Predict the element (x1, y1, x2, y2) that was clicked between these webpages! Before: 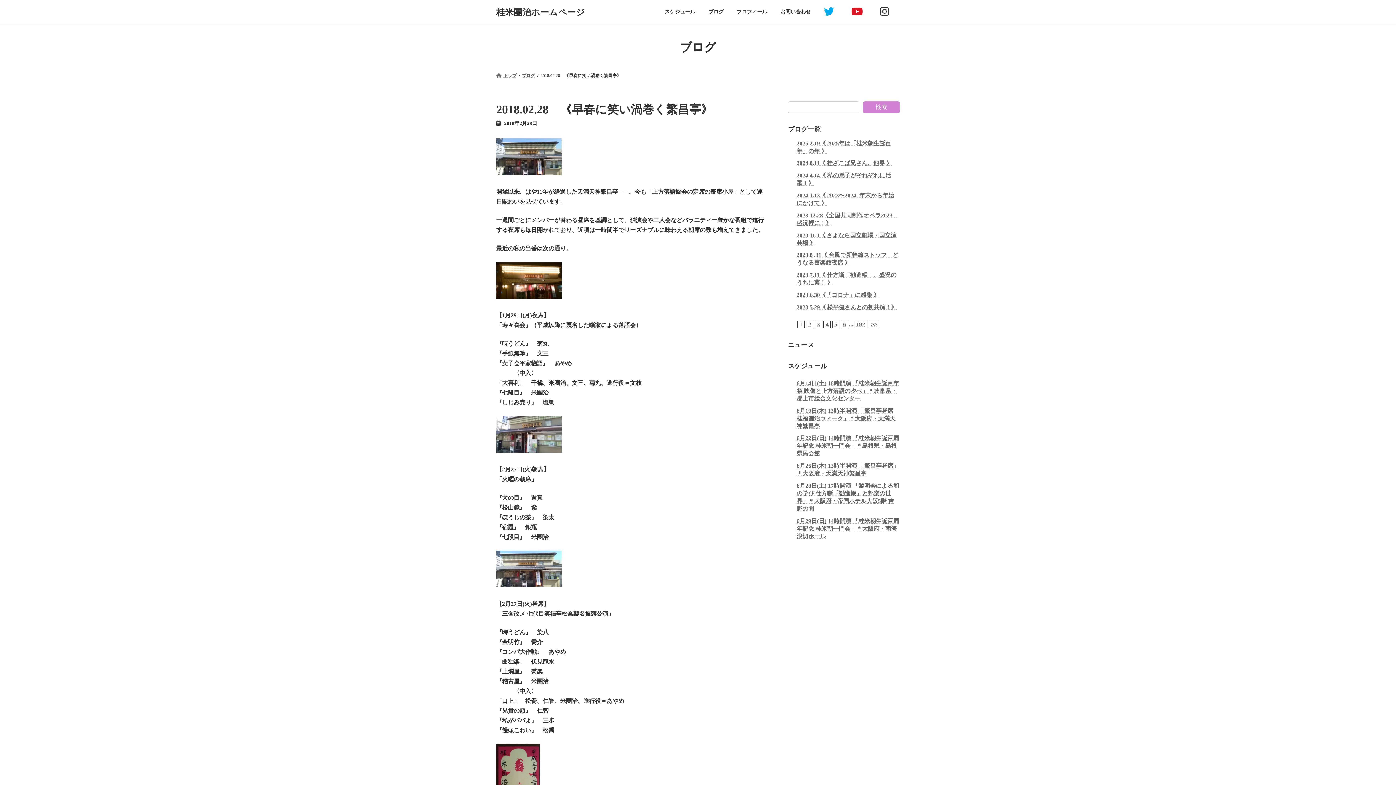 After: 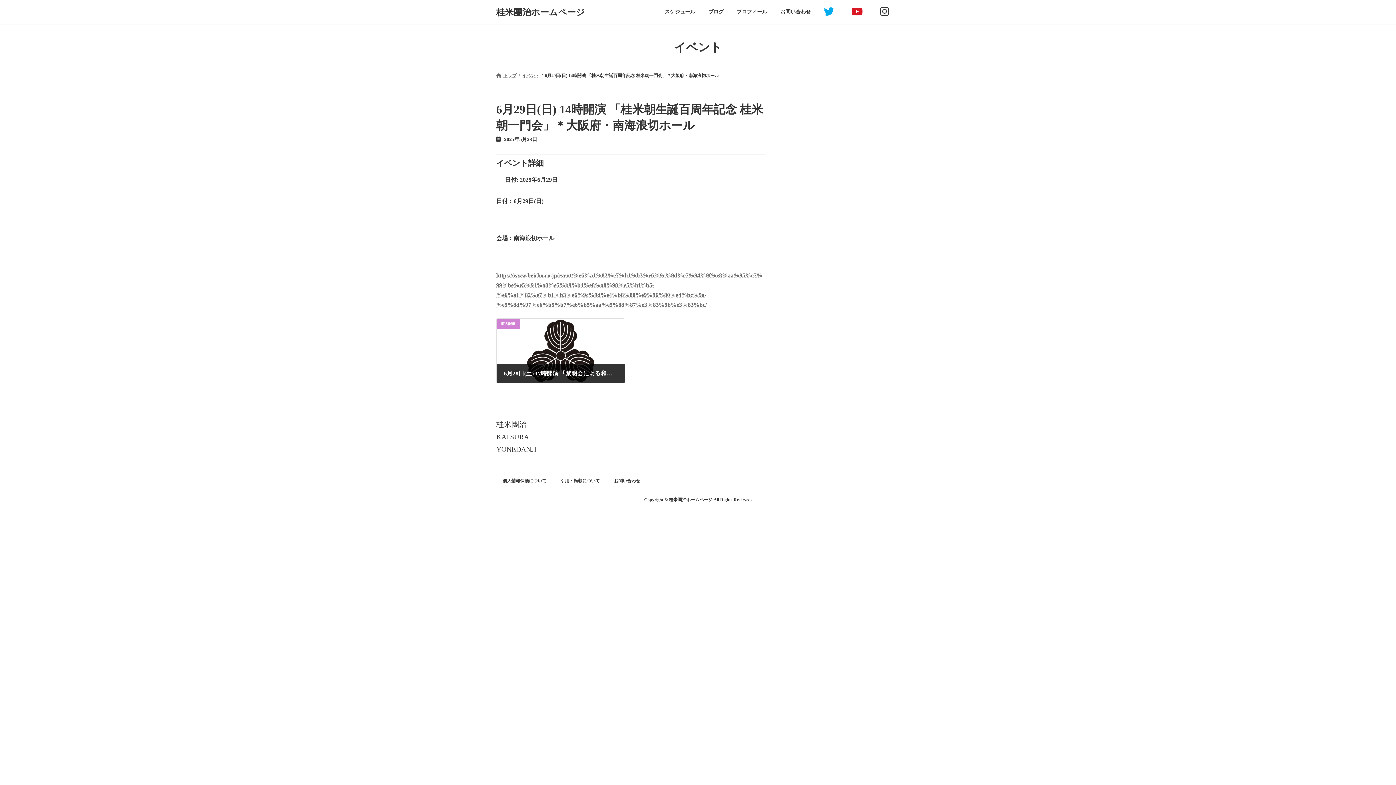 Action: bbox: (796, 518, 899, 539) label: 6月29日(日) 14時開演 「桂米朝生誕百周年記念 桂米朝一門会」＊大阪府・南海浪切ホール